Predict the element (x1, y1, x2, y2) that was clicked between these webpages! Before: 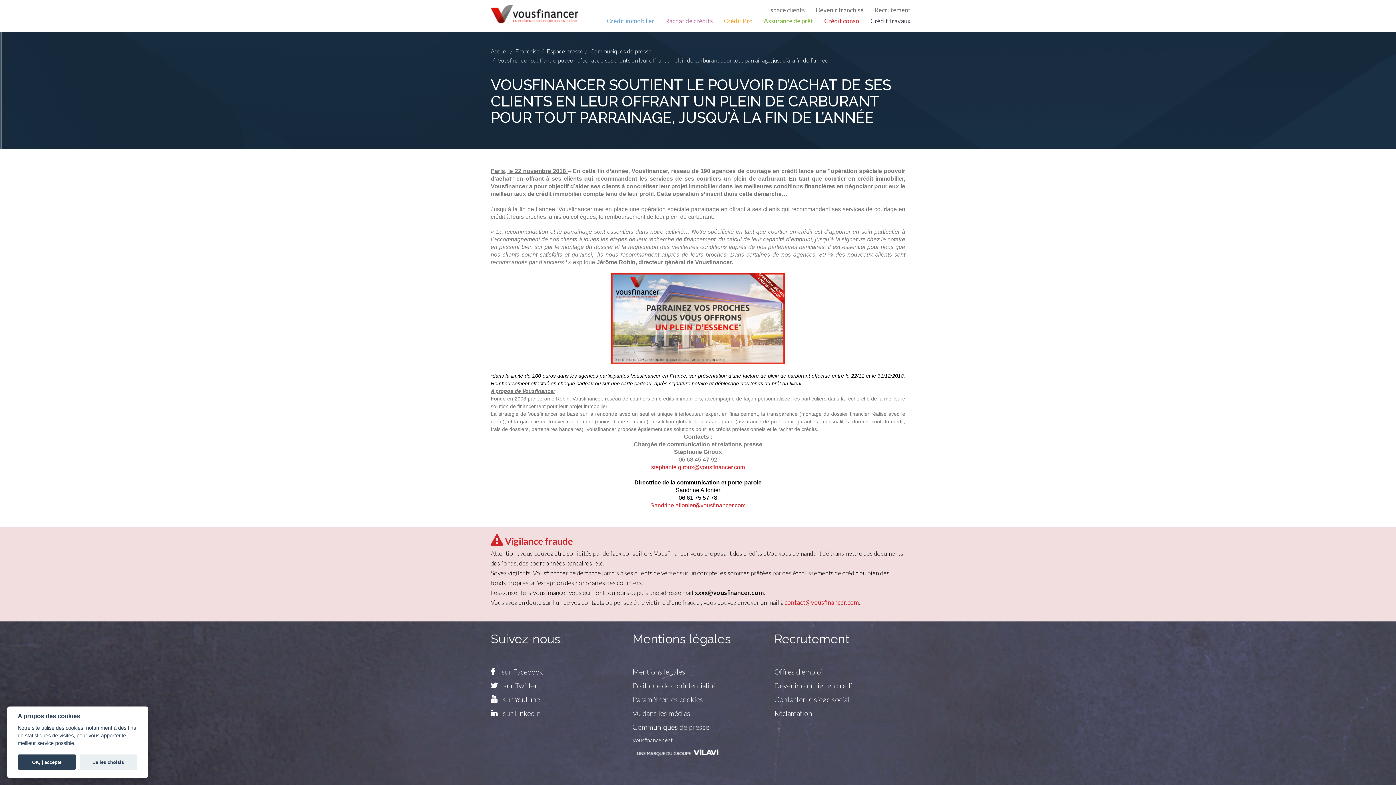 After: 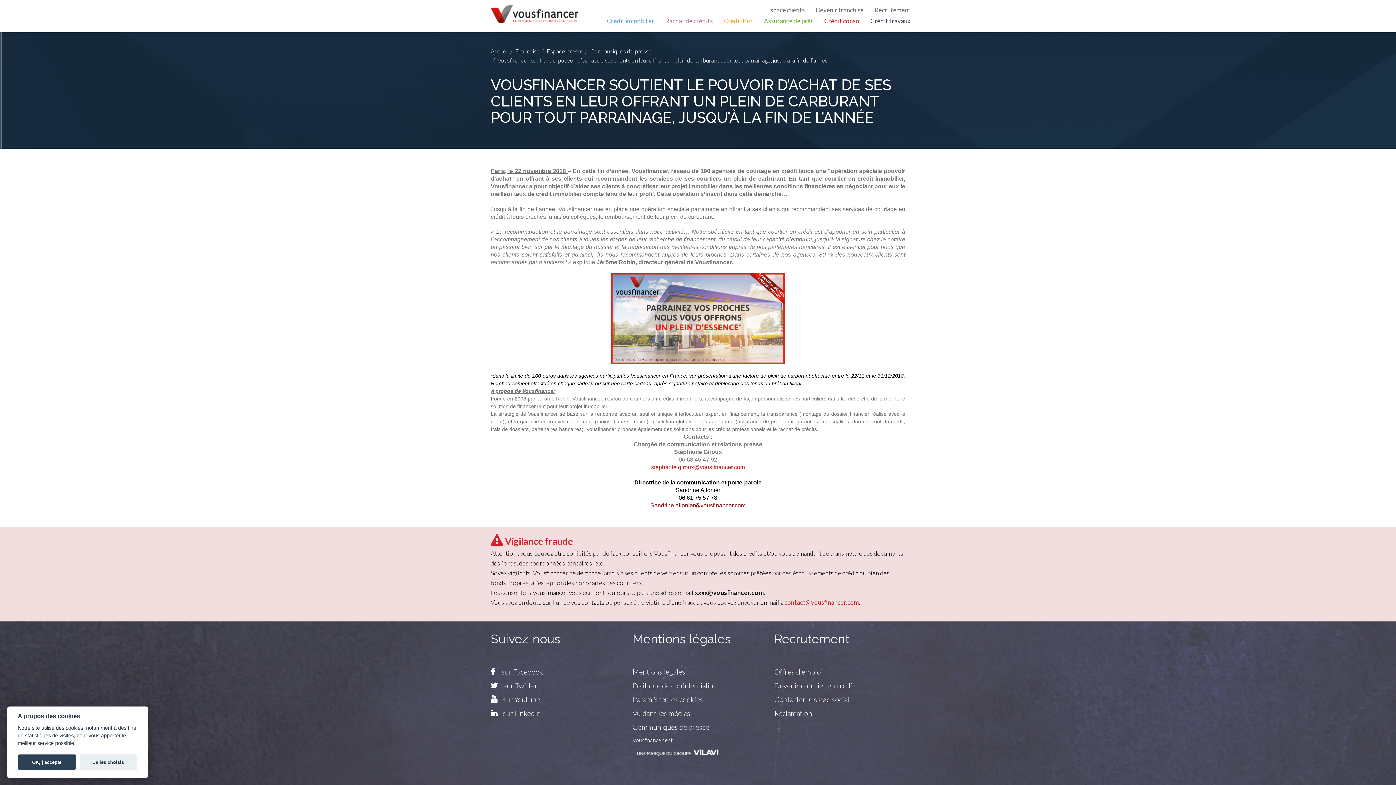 Action: bbox: (650, 502, 745, 508) label: Sandrine.allonier@vousfinancer.com